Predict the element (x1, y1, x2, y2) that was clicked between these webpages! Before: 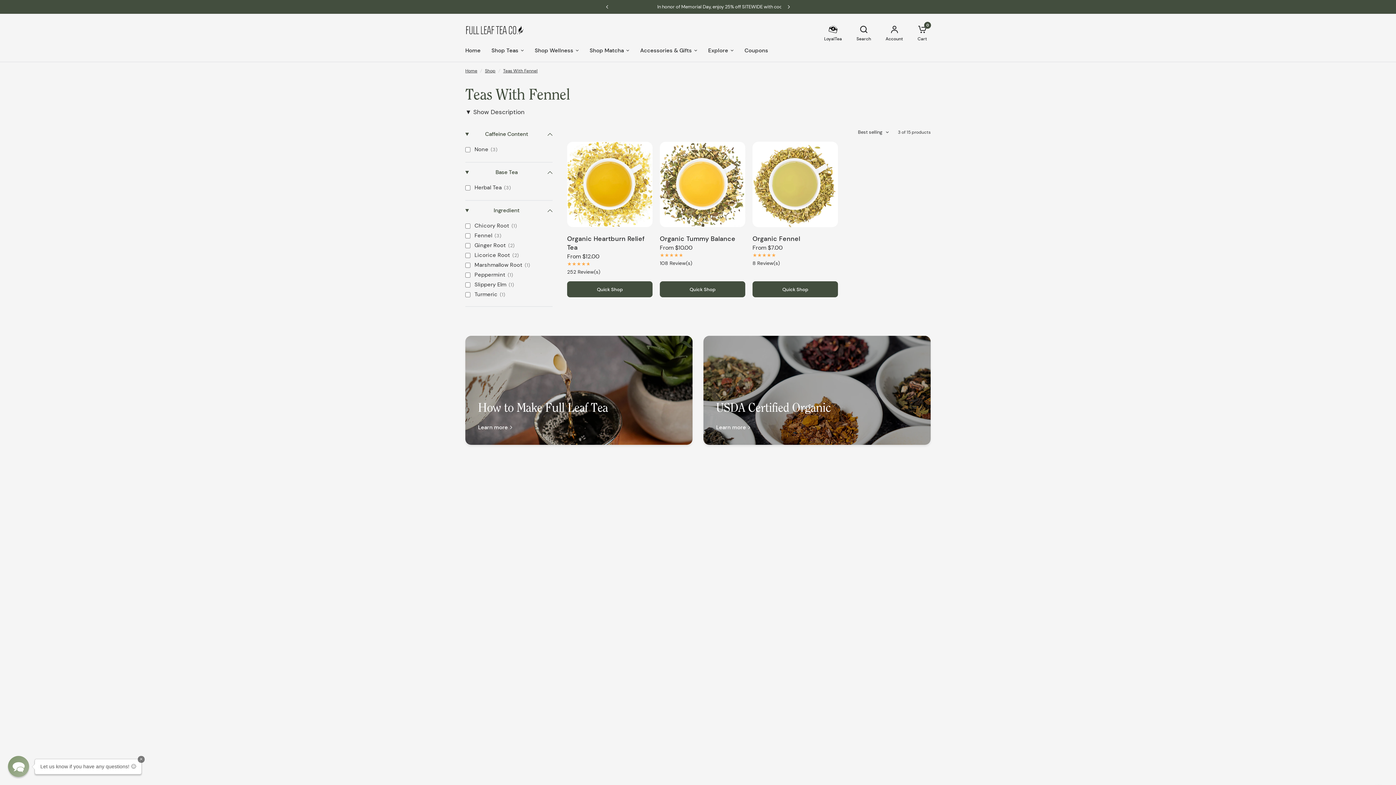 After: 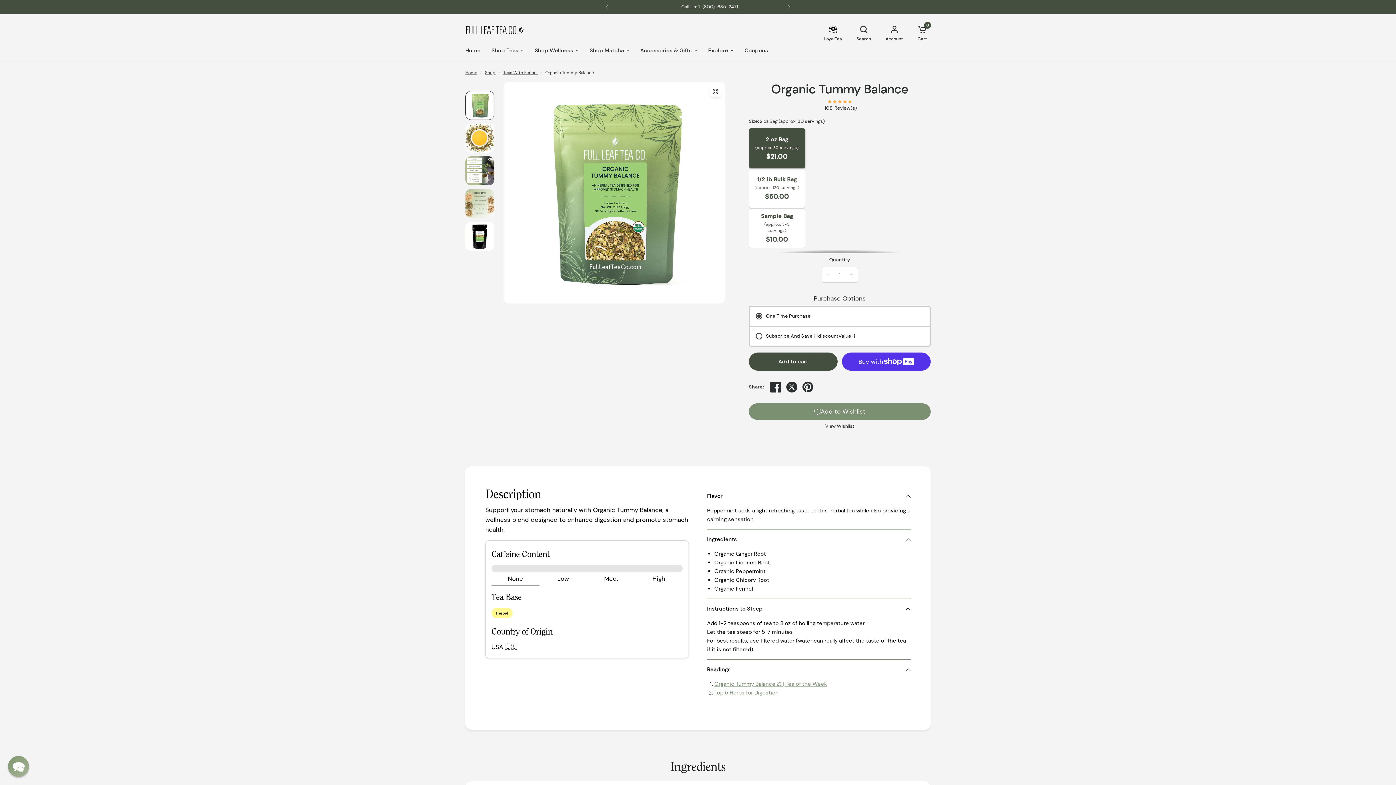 Action: bbox: (660, 141, 745, 227)